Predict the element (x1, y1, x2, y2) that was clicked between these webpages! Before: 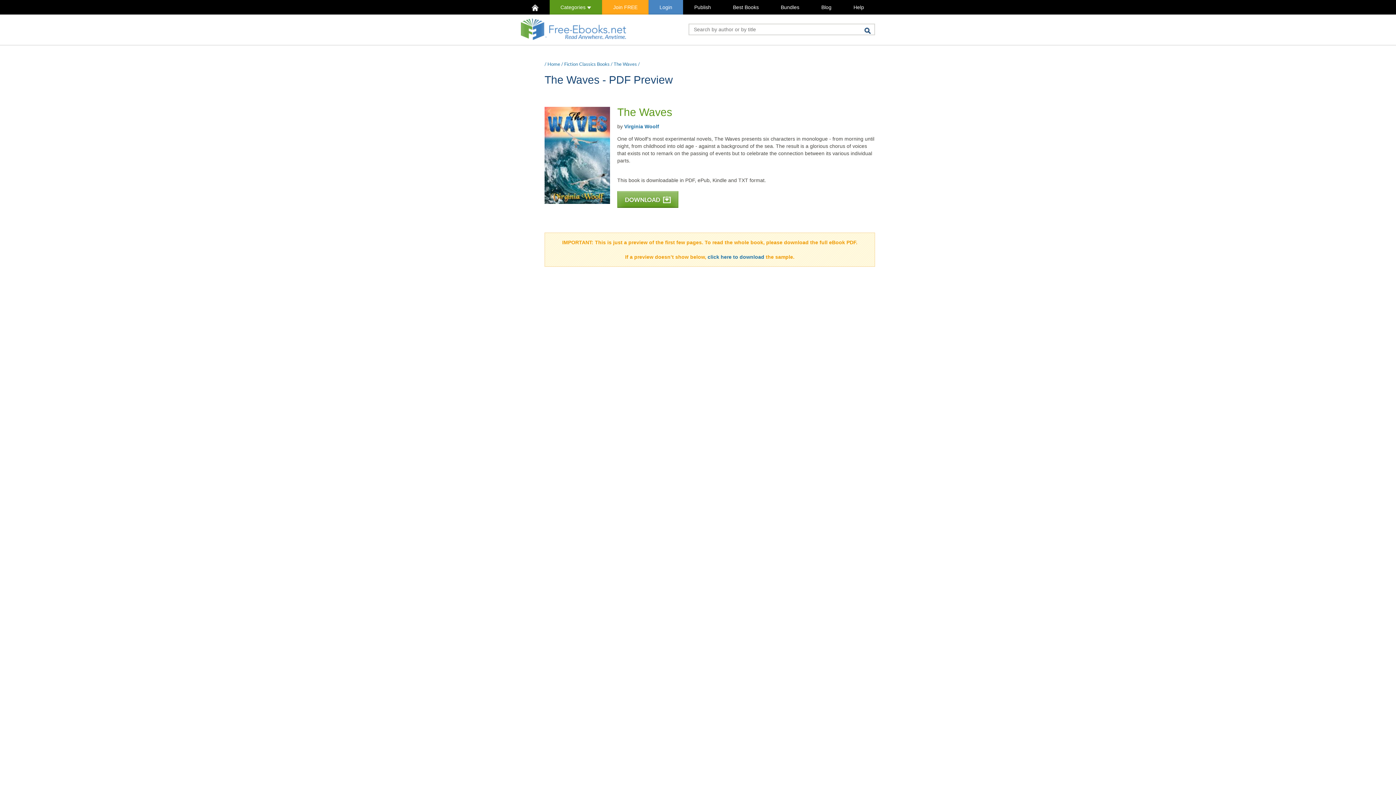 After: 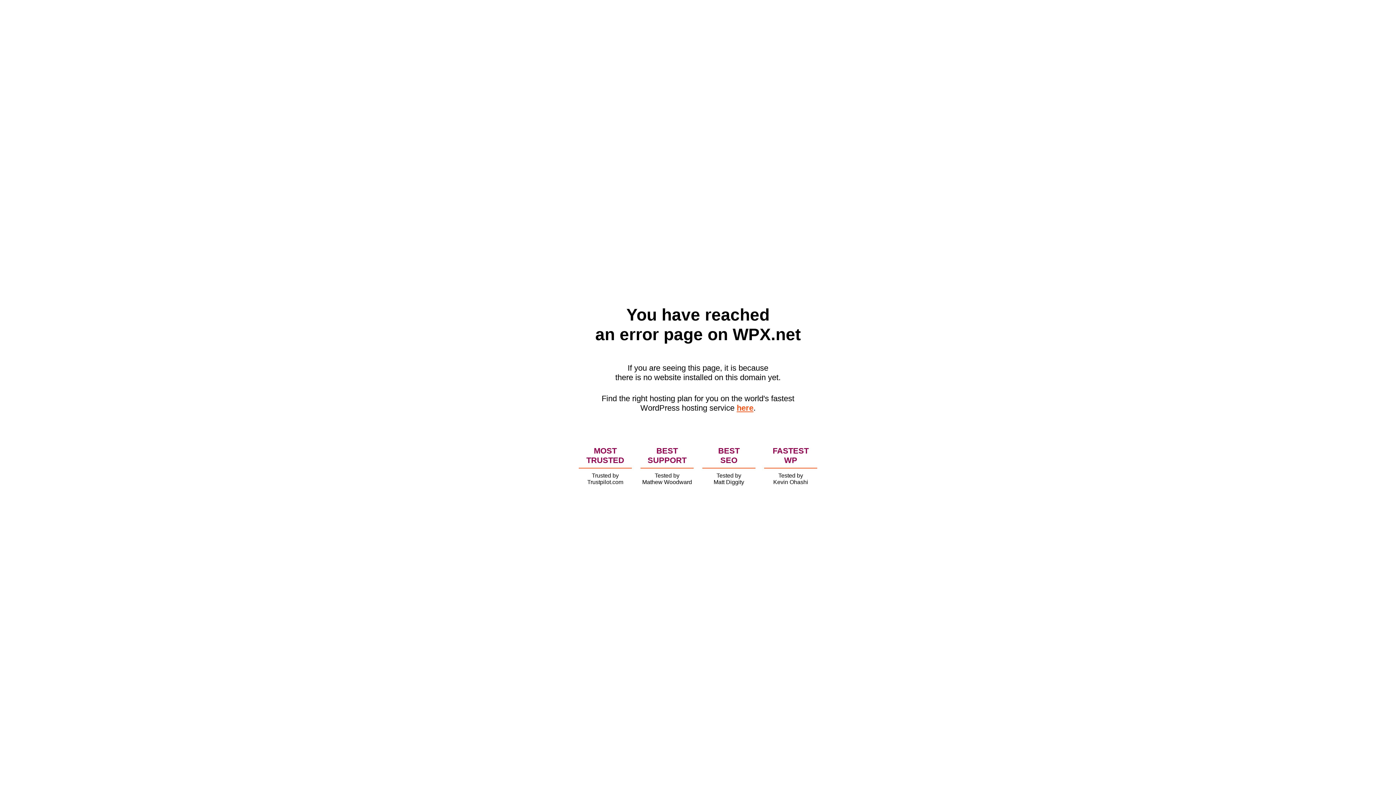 Action: label: Blog bbox: (810, 0, 842, 14)